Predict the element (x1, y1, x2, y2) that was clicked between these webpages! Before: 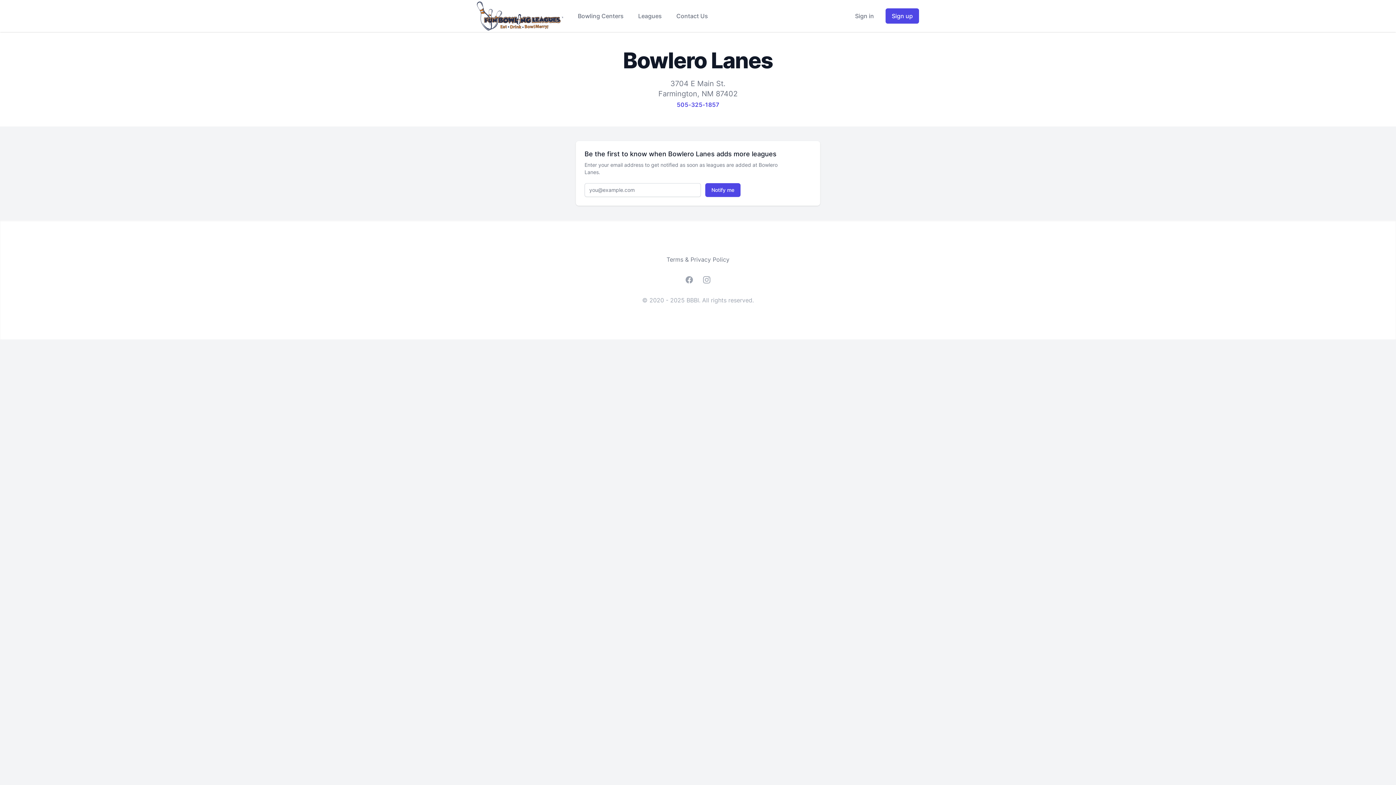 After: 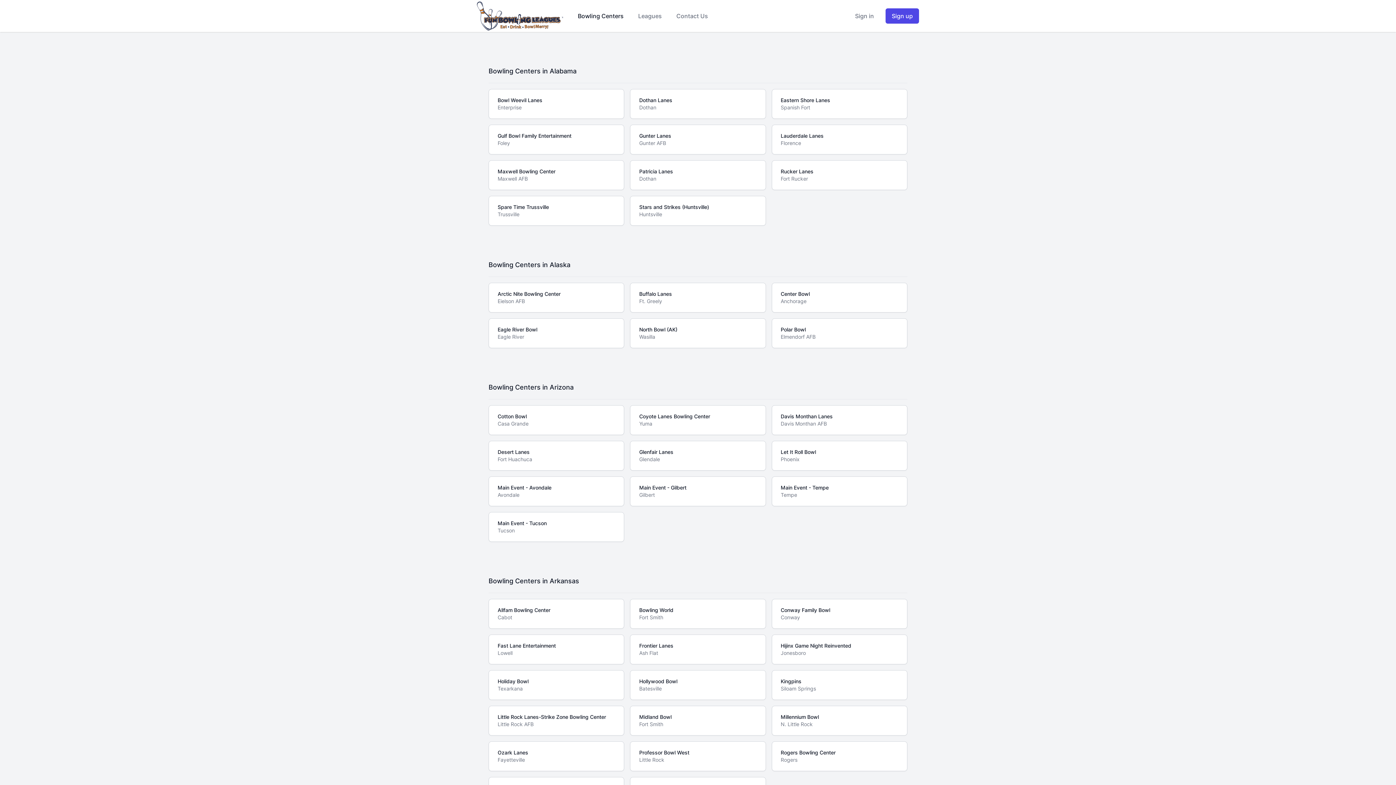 Action: label: Bowling Centers bbox: (577, 11, 623, 20)